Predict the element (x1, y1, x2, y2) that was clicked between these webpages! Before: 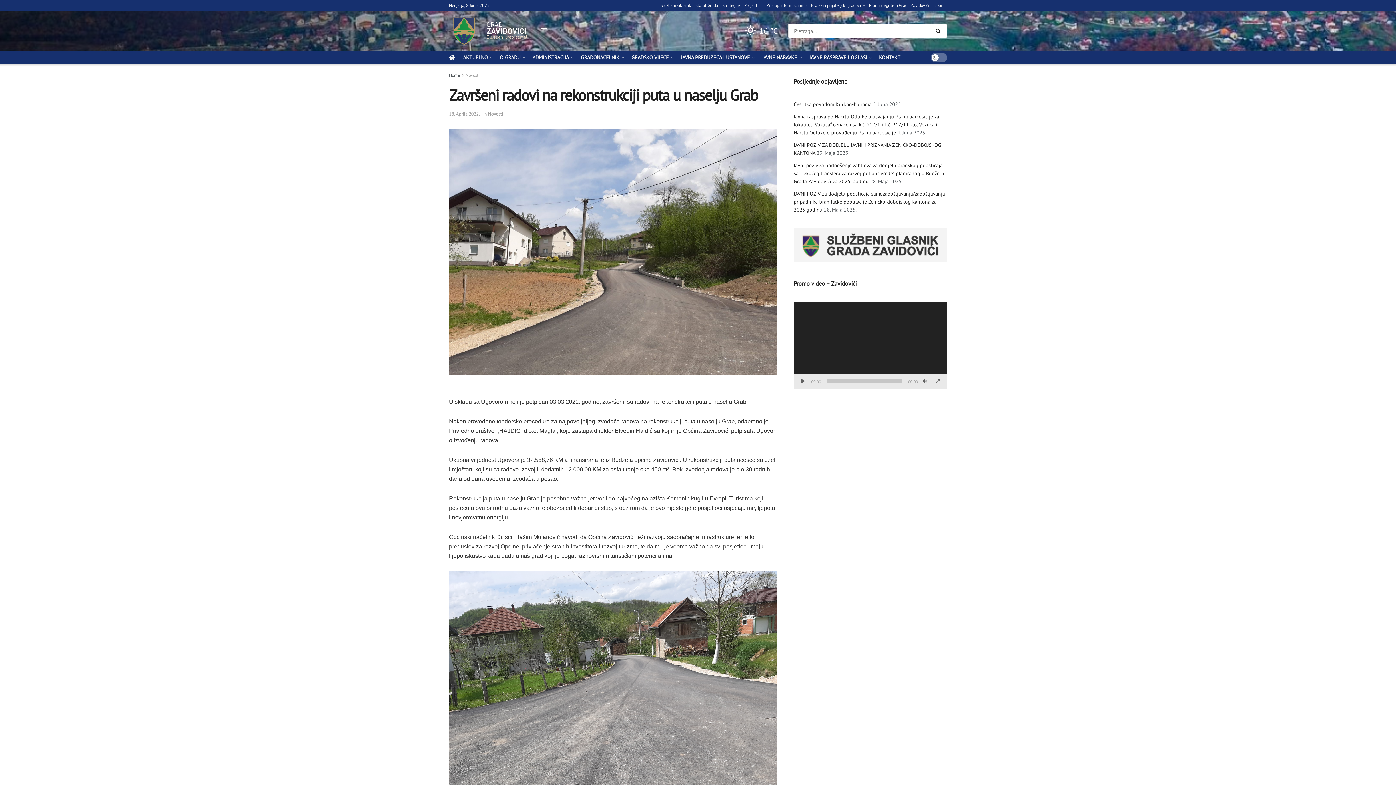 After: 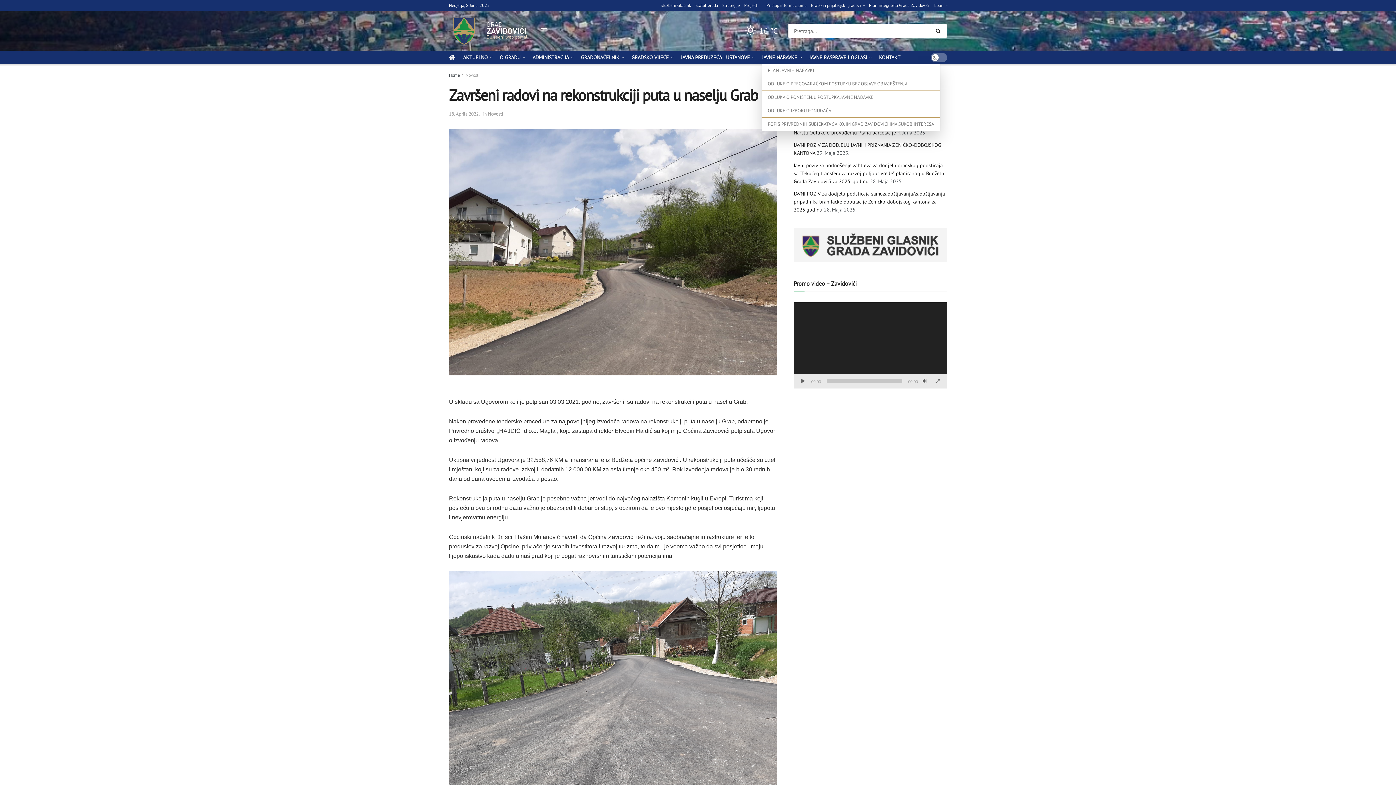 Action: bbox: (762, 50, 801, 64) label: JAVNE NABAVKE